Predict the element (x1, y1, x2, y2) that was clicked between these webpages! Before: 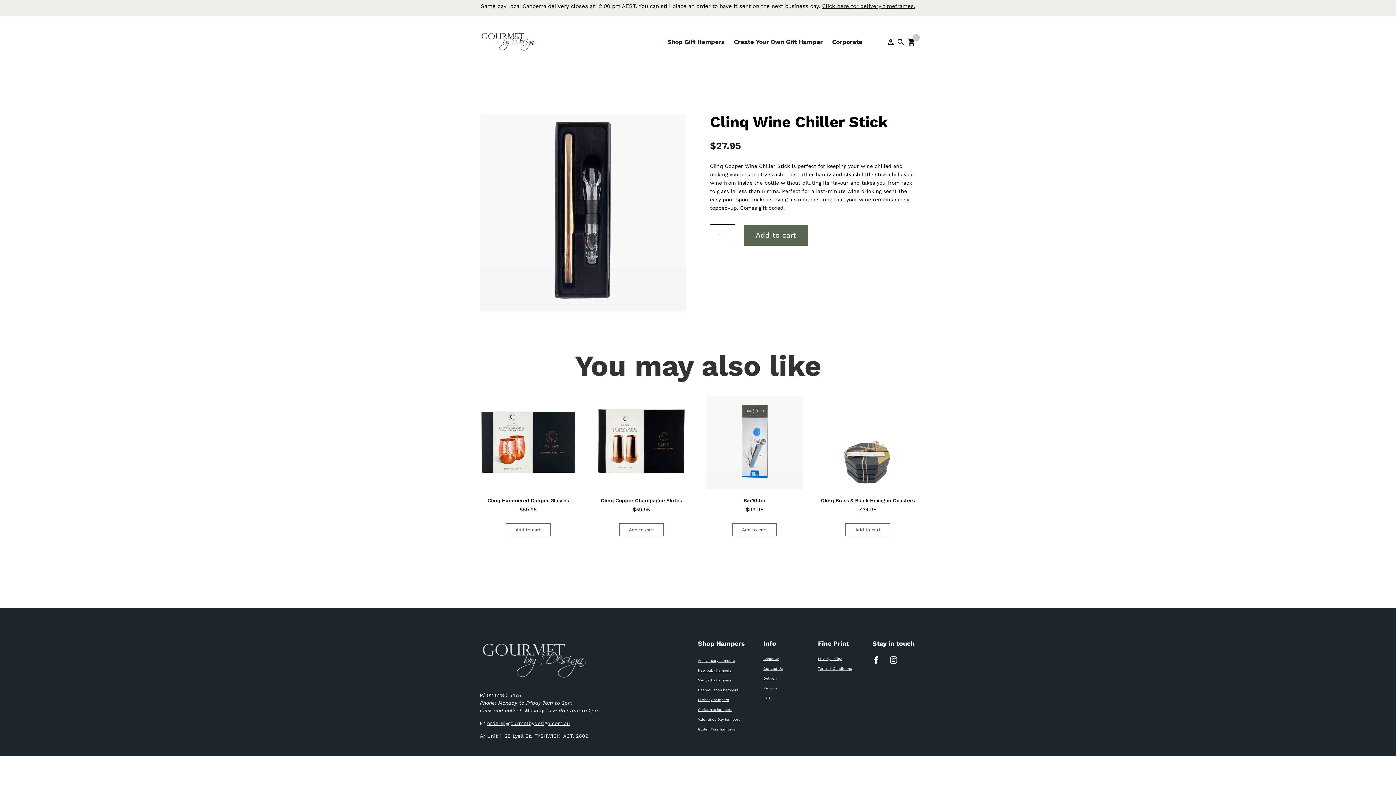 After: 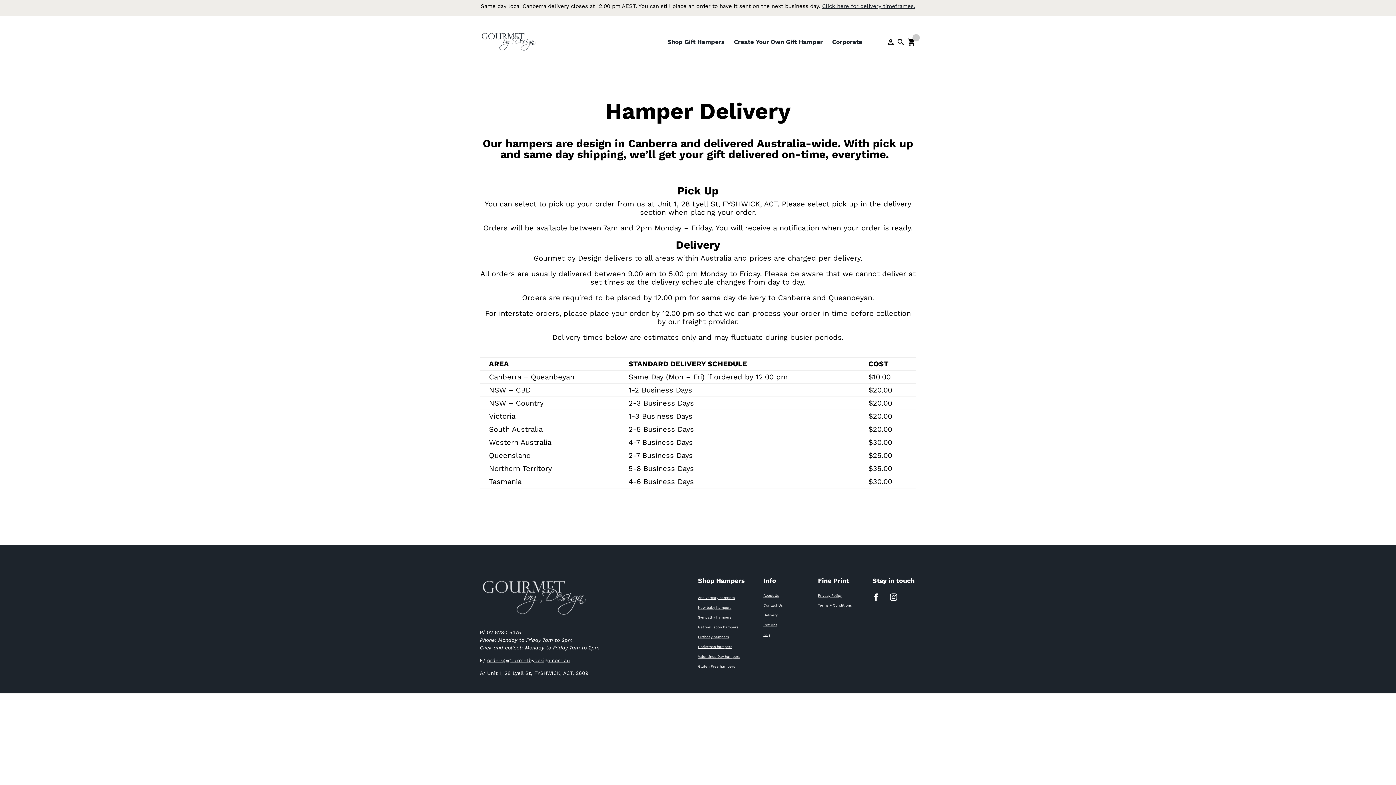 Action: bbox: (763, 676, 777, 683) label: Delivery